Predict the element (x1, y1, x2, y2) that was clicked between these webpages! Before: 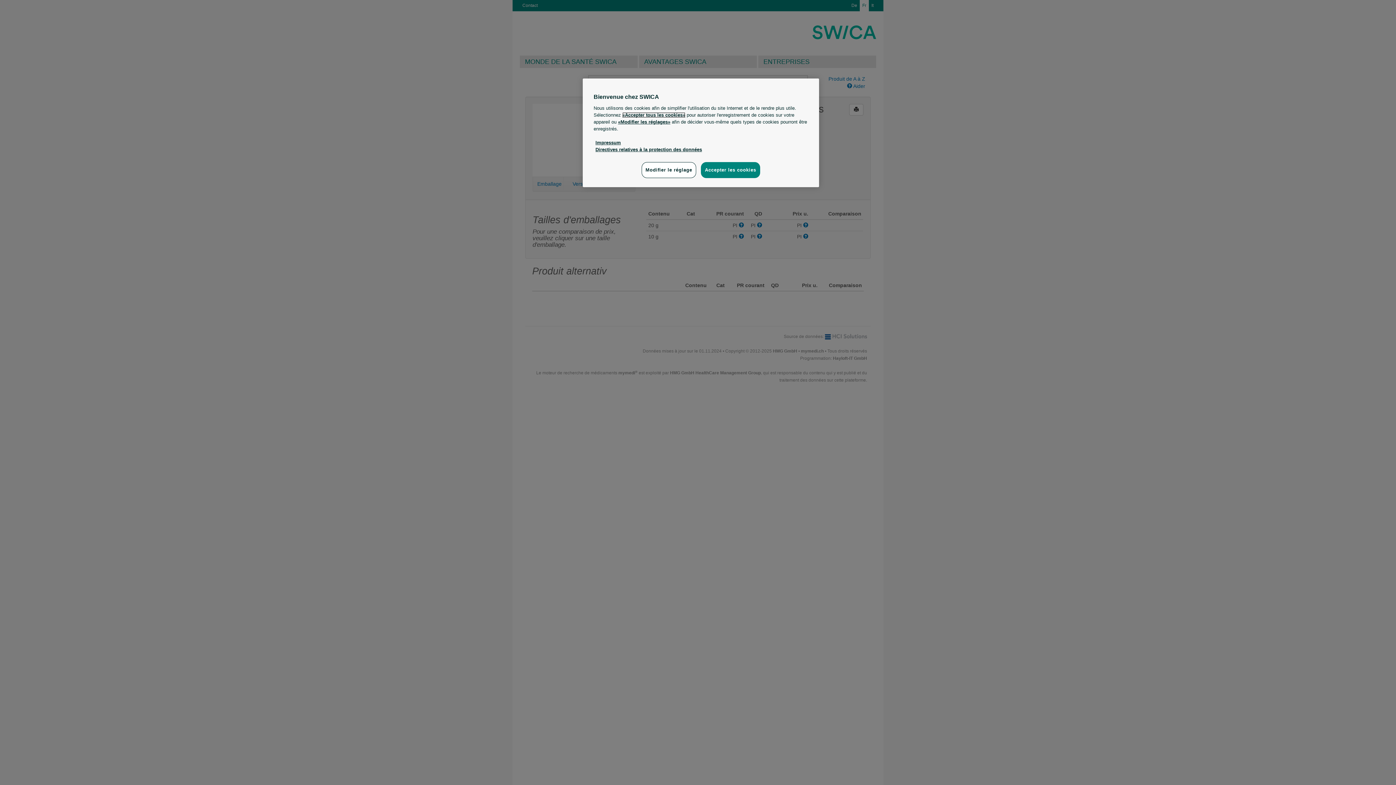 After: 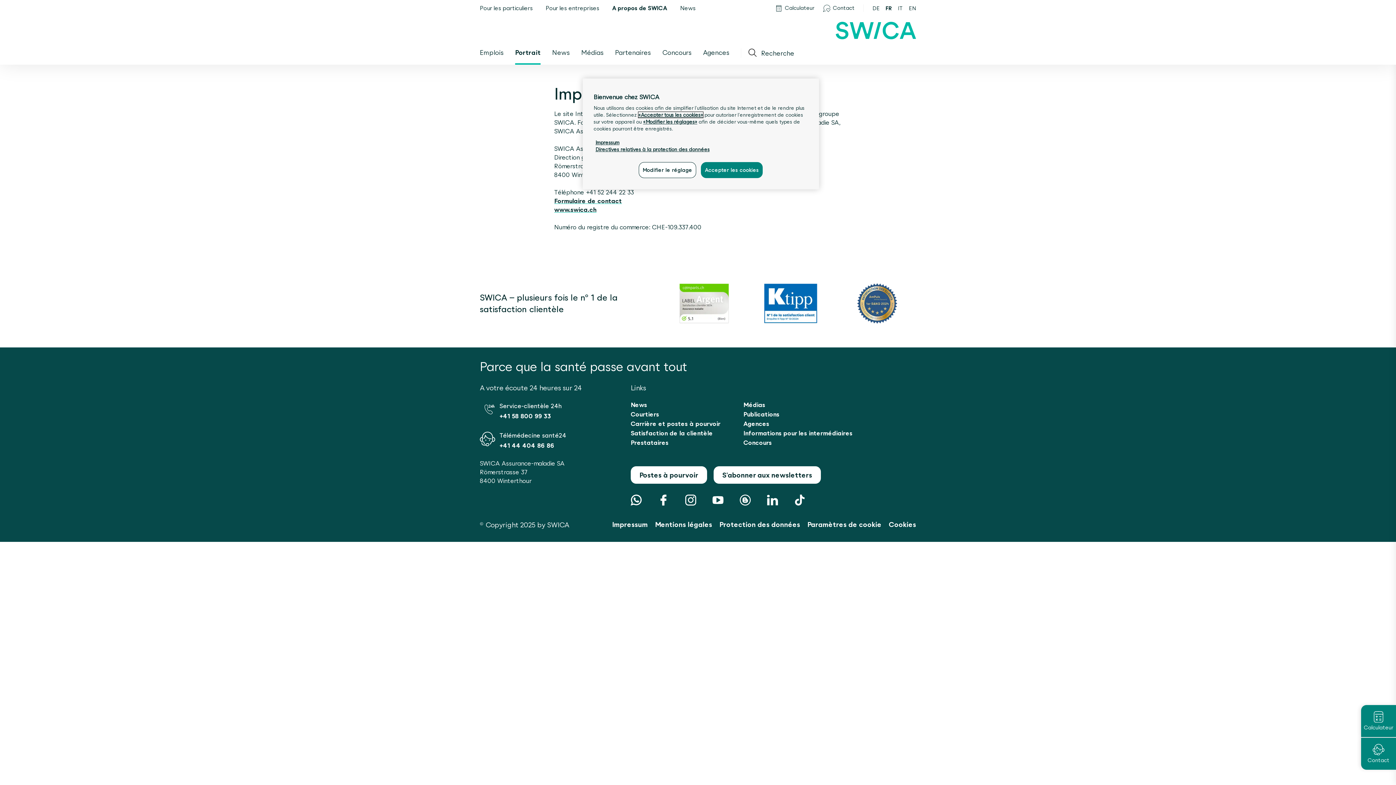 Action: bbox: (595, 140, 621, 145) label: Impressum